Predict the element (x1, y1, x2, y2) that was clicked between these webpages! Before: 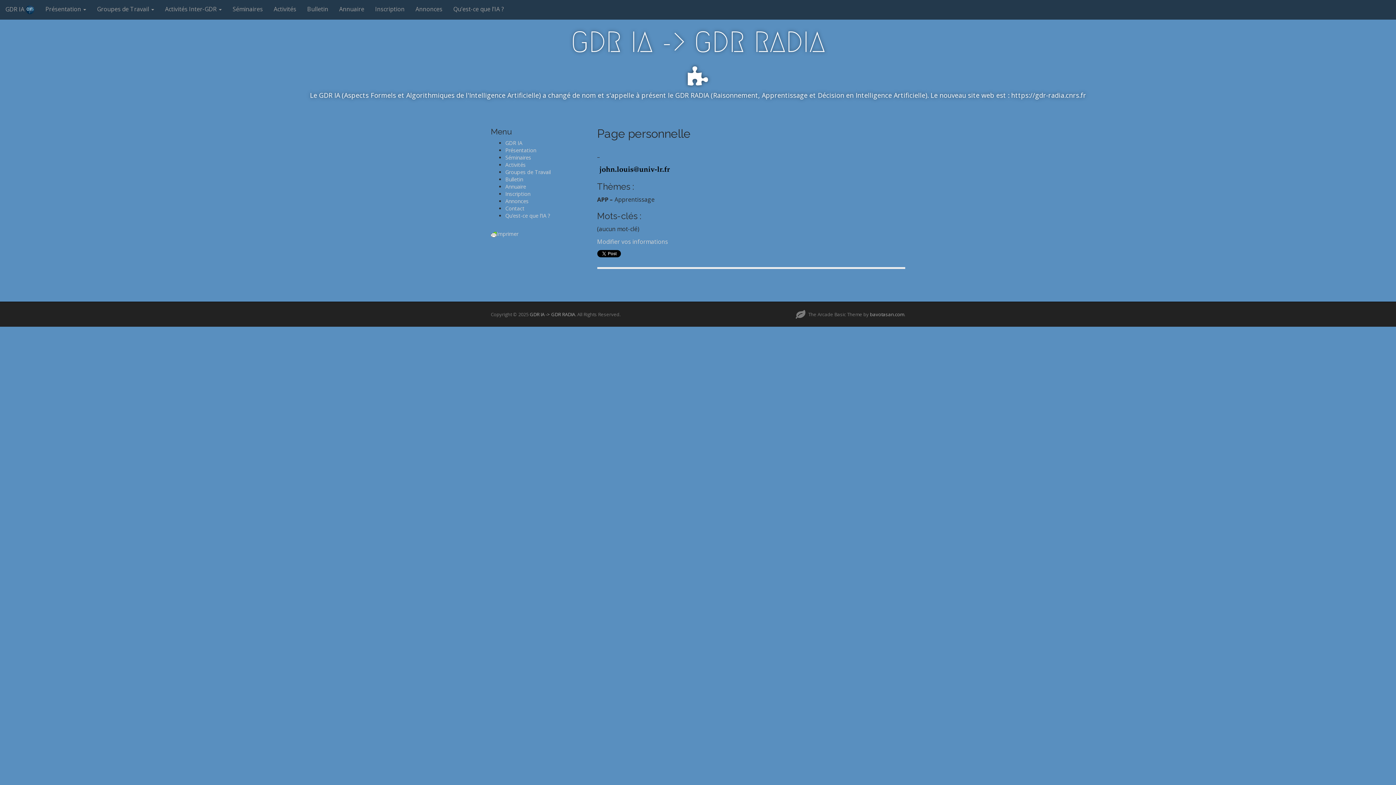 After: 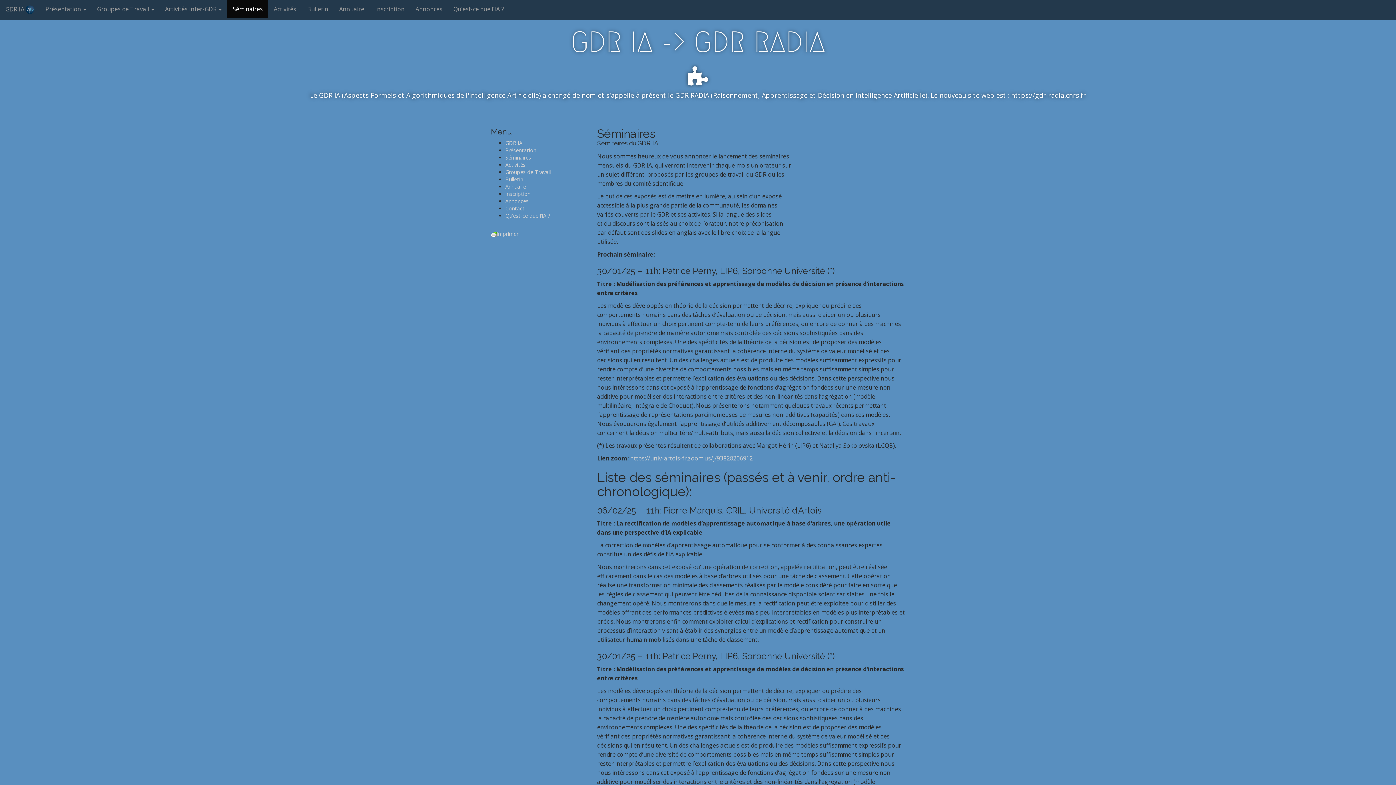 Action: label: Séminaires bbox: (505, 154, 531, 161)